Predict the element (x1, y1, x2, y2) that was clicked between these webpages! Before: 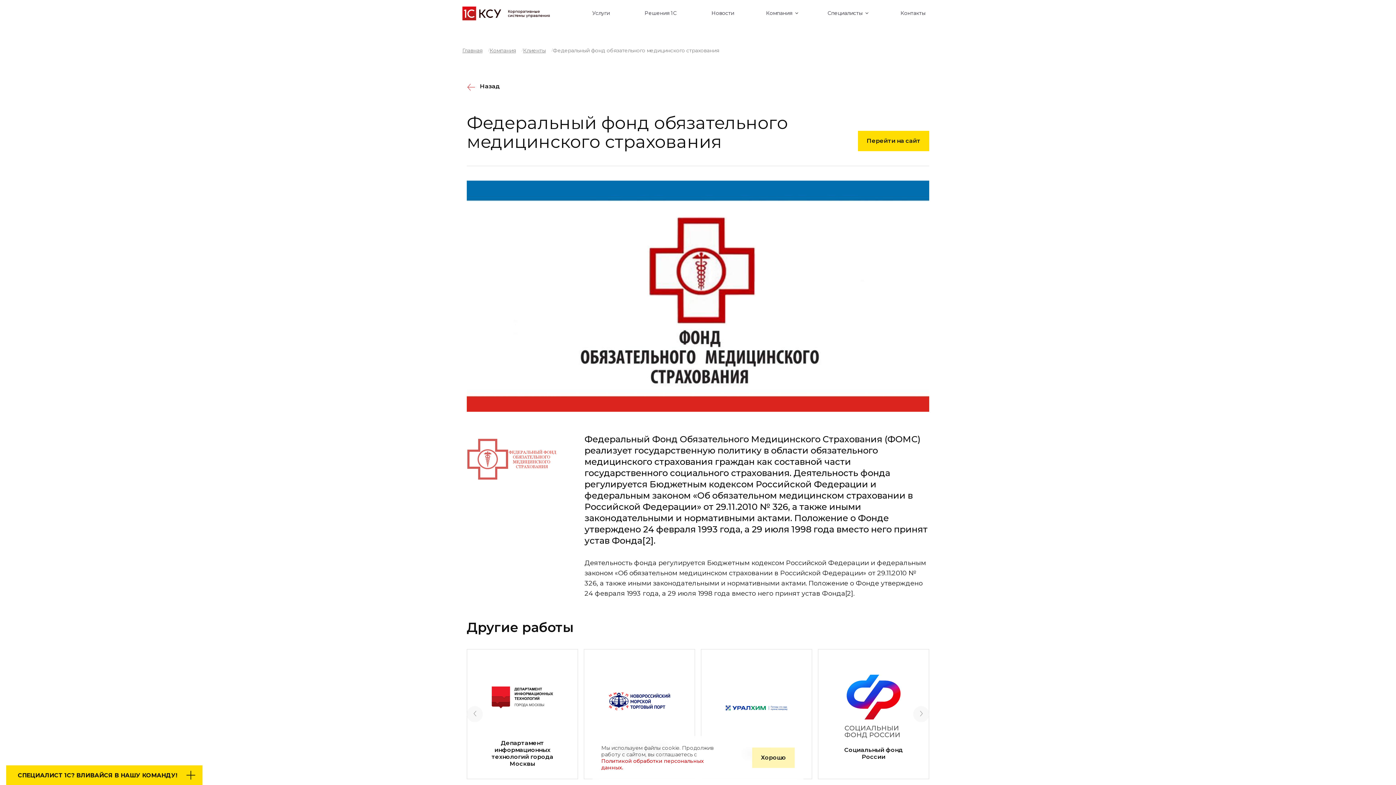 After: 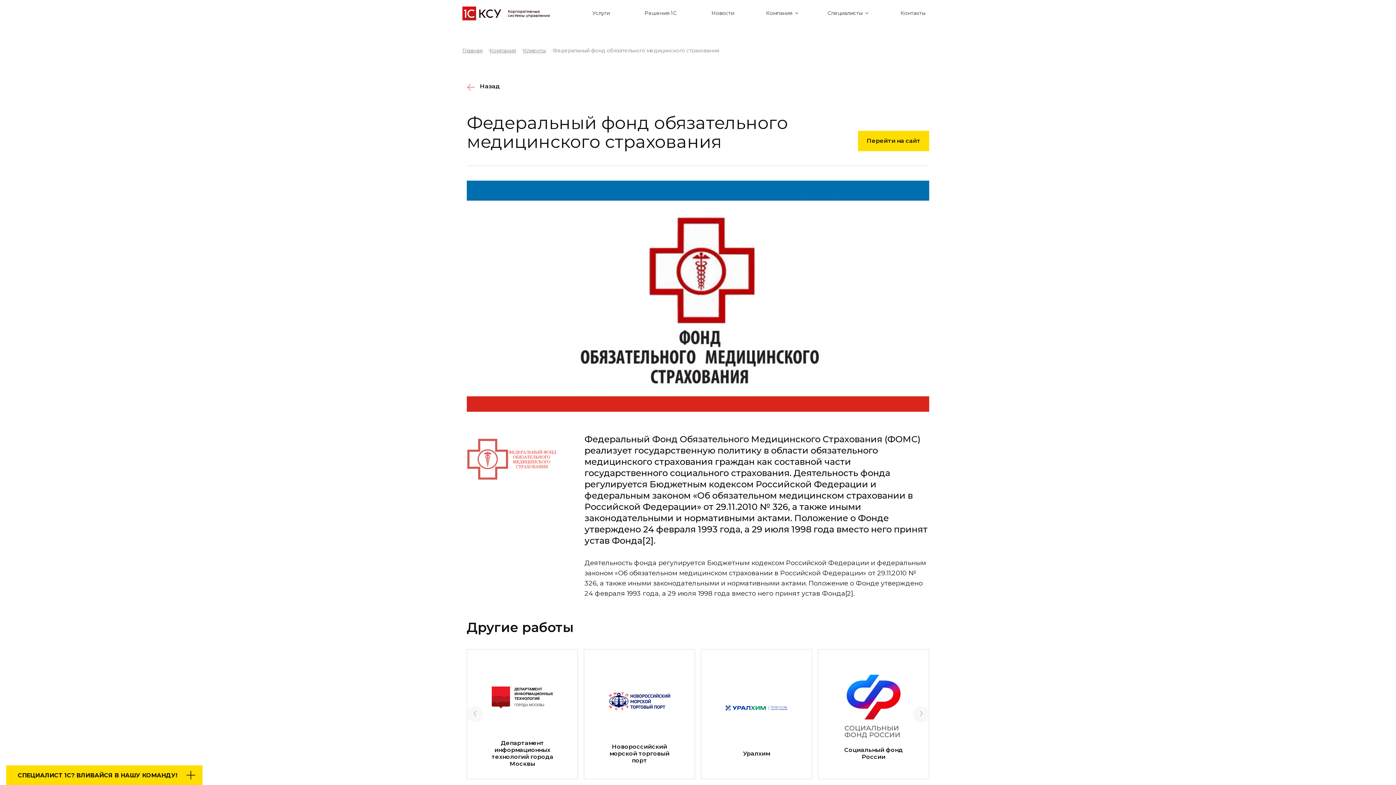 Action: bbox: (752, 748, 794, 768) label: Хорошо